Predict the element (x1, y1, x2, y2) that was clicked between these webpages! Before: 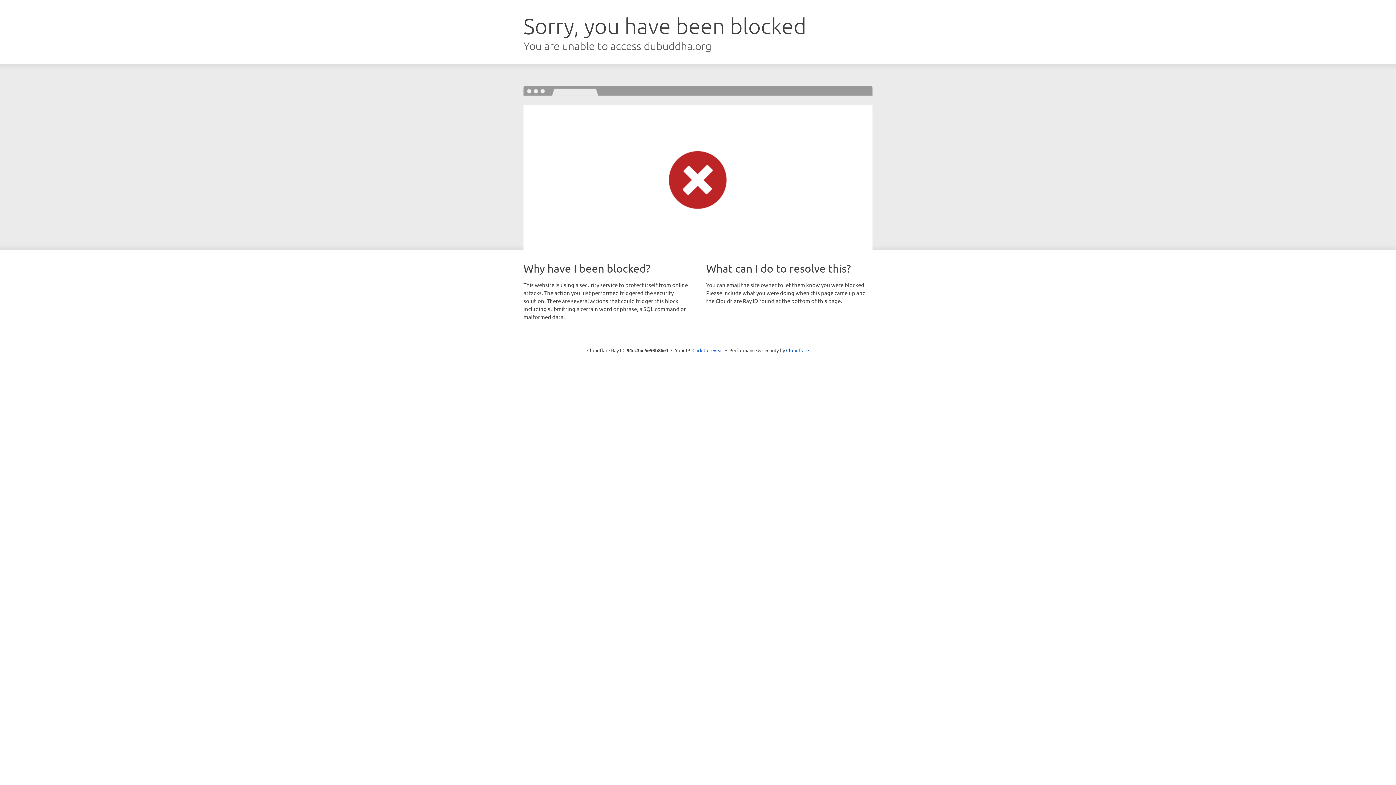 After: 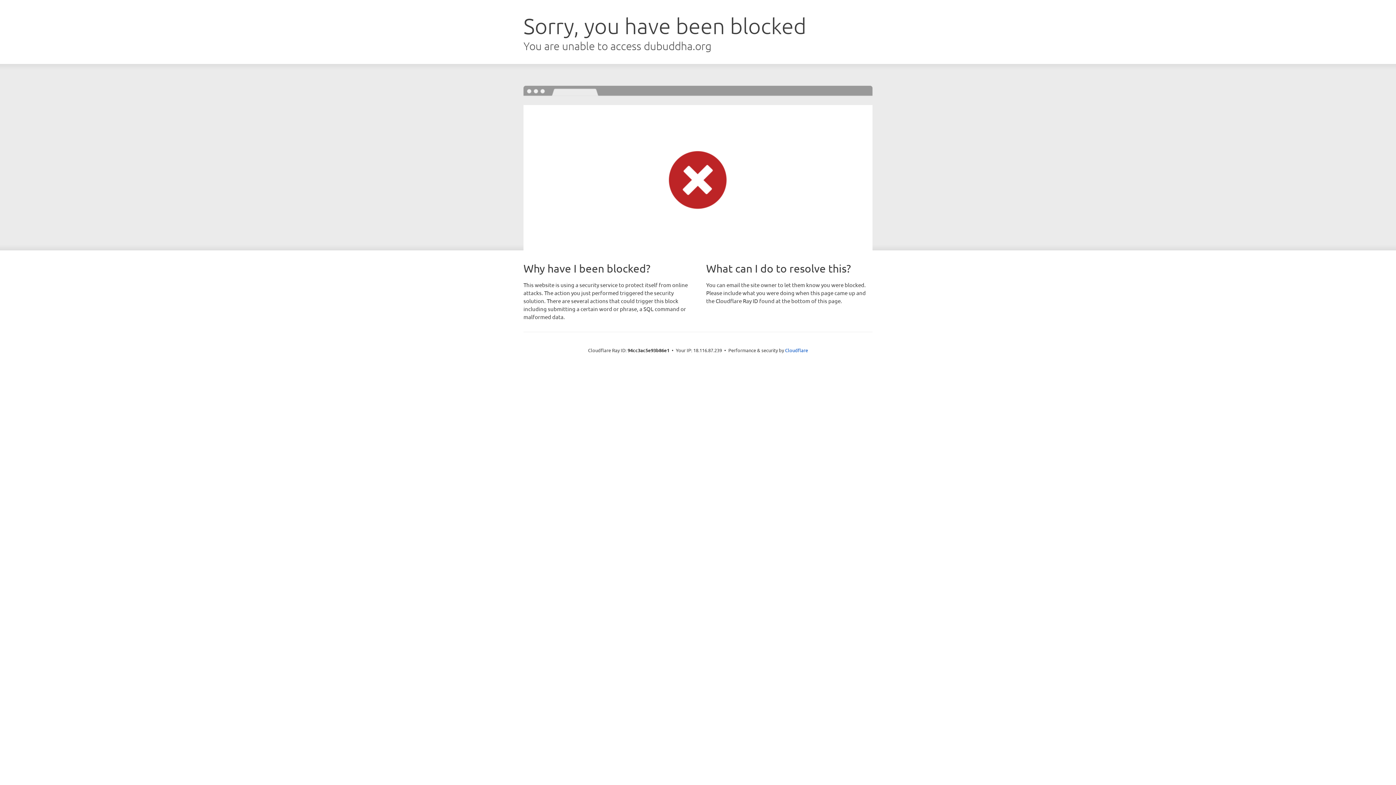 Action: bbox: (692, 346, 723, 353) label: Click to reveal